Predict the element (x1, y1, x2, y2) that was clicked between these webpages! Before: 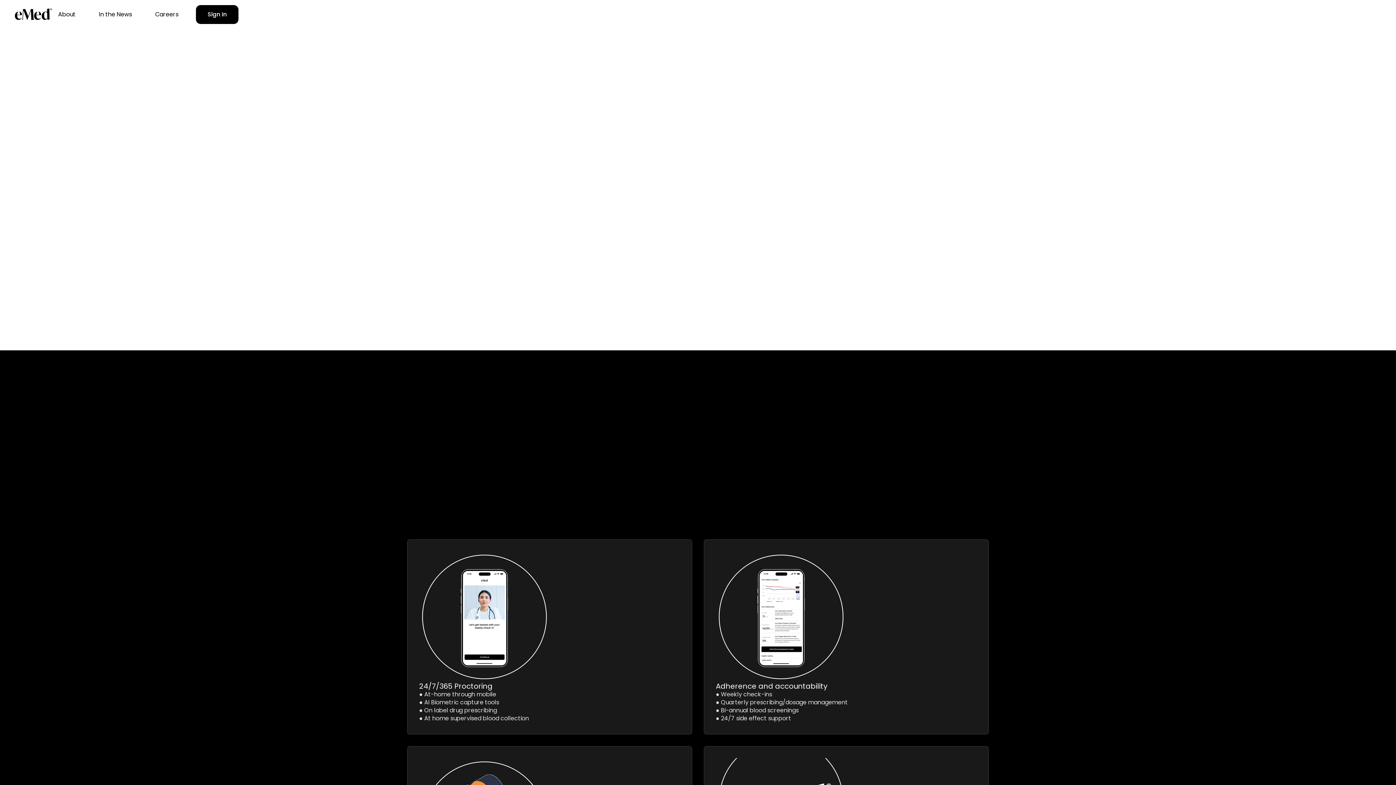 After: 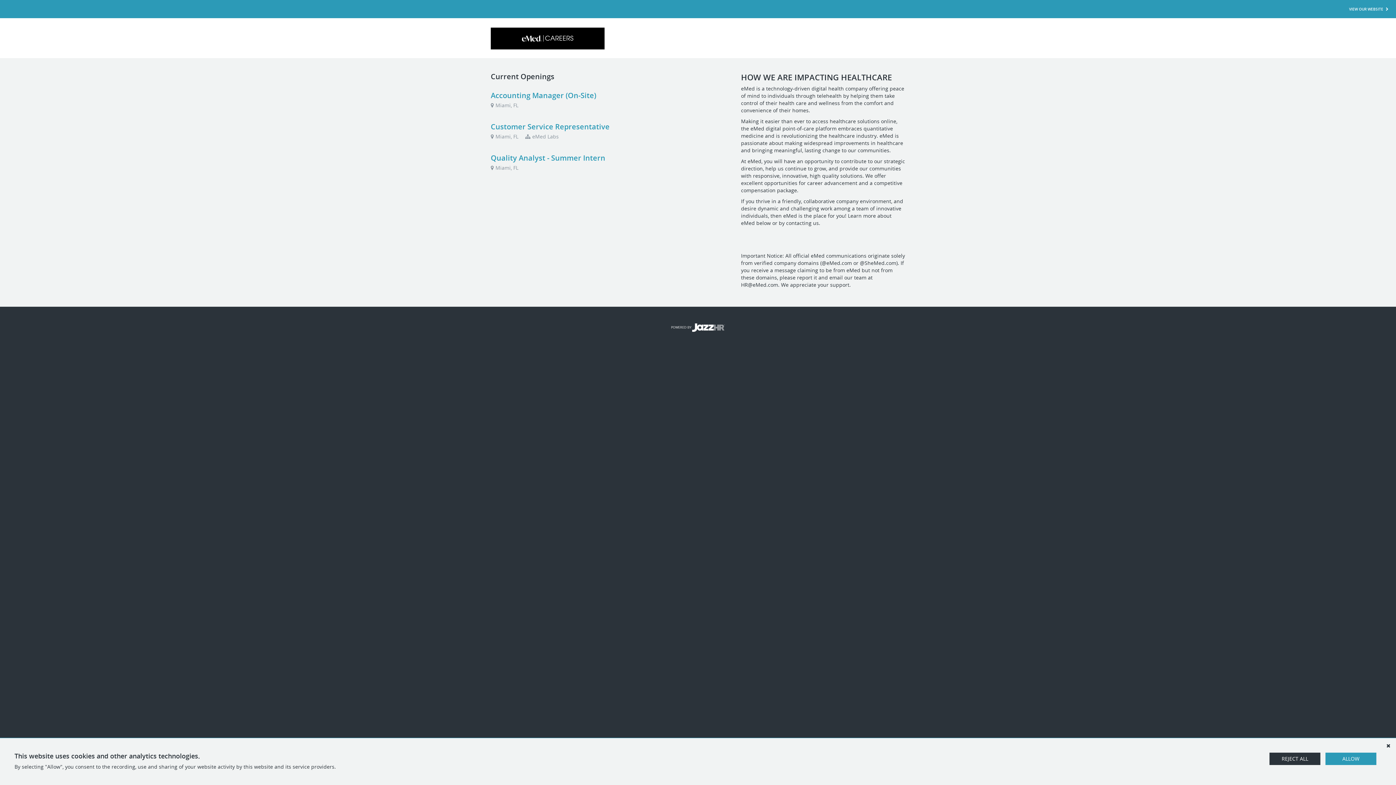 Action: bbox: (149, 2, 184, 26) label: Careers